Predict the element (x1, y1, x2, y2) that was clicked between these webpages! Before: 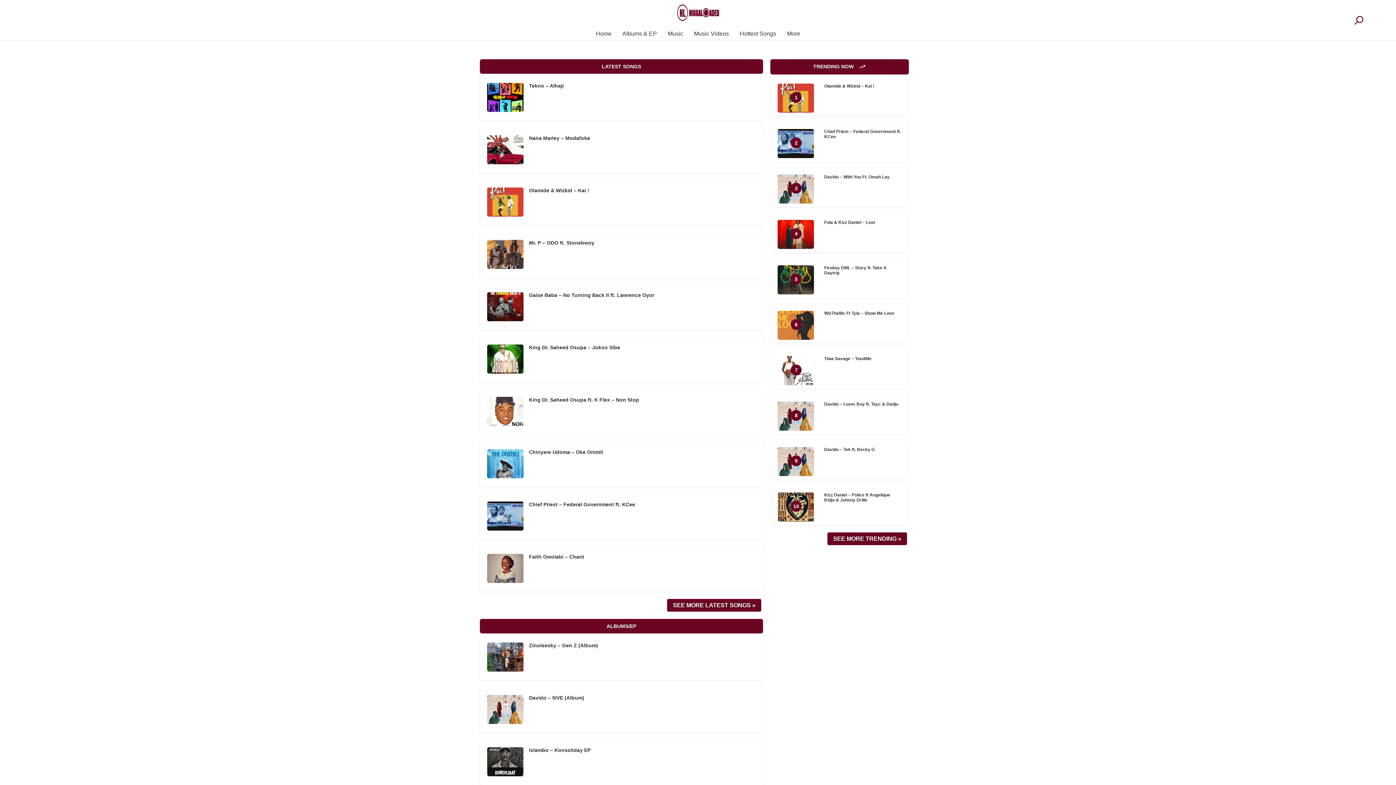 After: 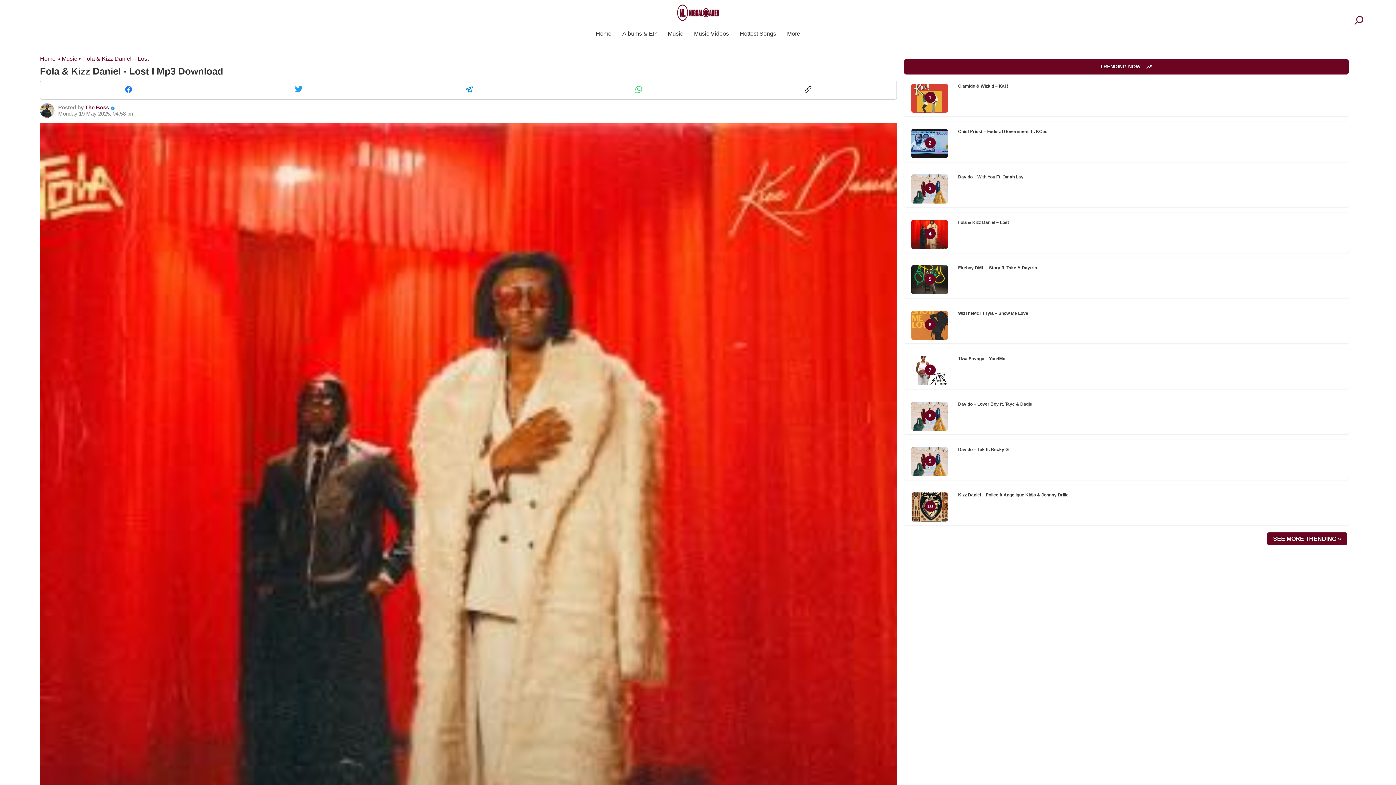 Action: bbox: (770, 212, 909, 252) label: 4
Fola & Kizz Daniel – Lost